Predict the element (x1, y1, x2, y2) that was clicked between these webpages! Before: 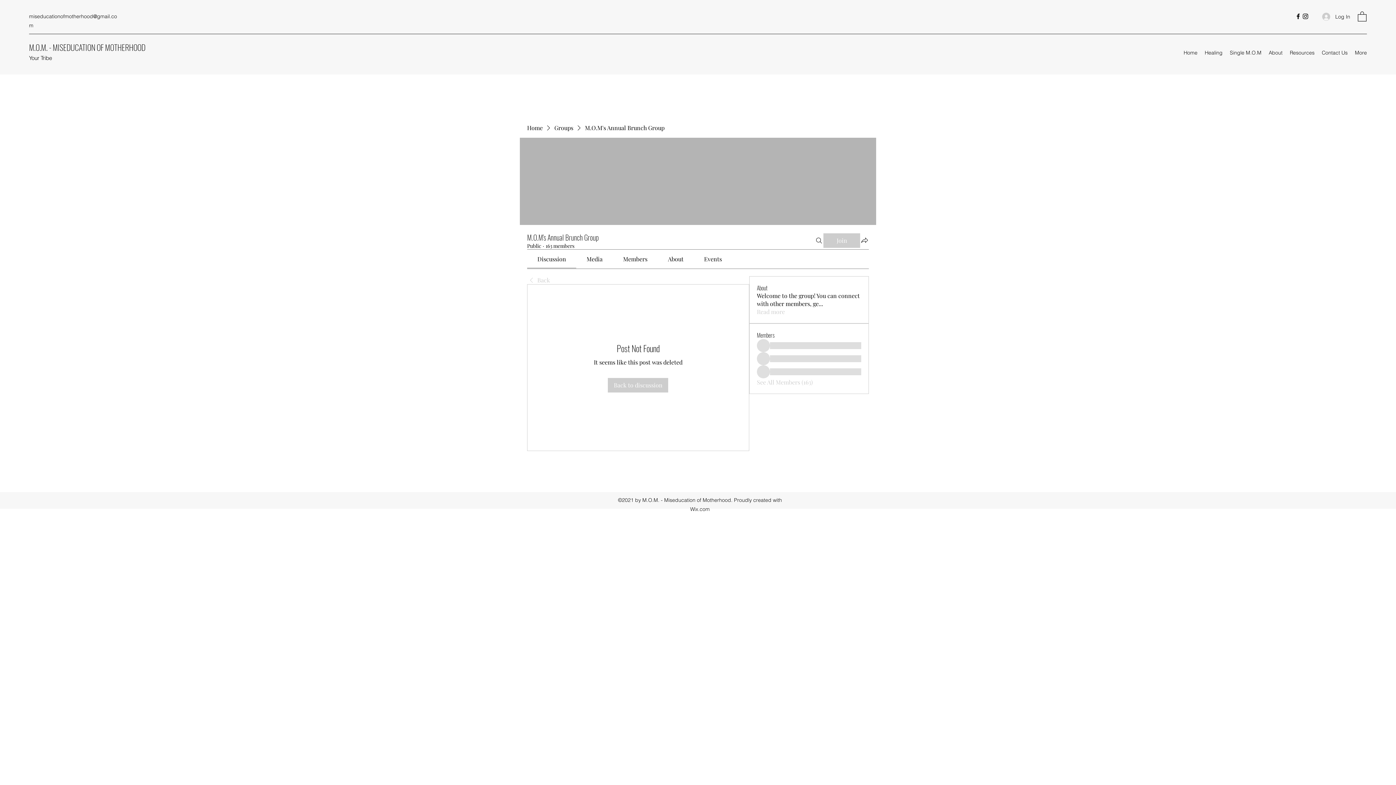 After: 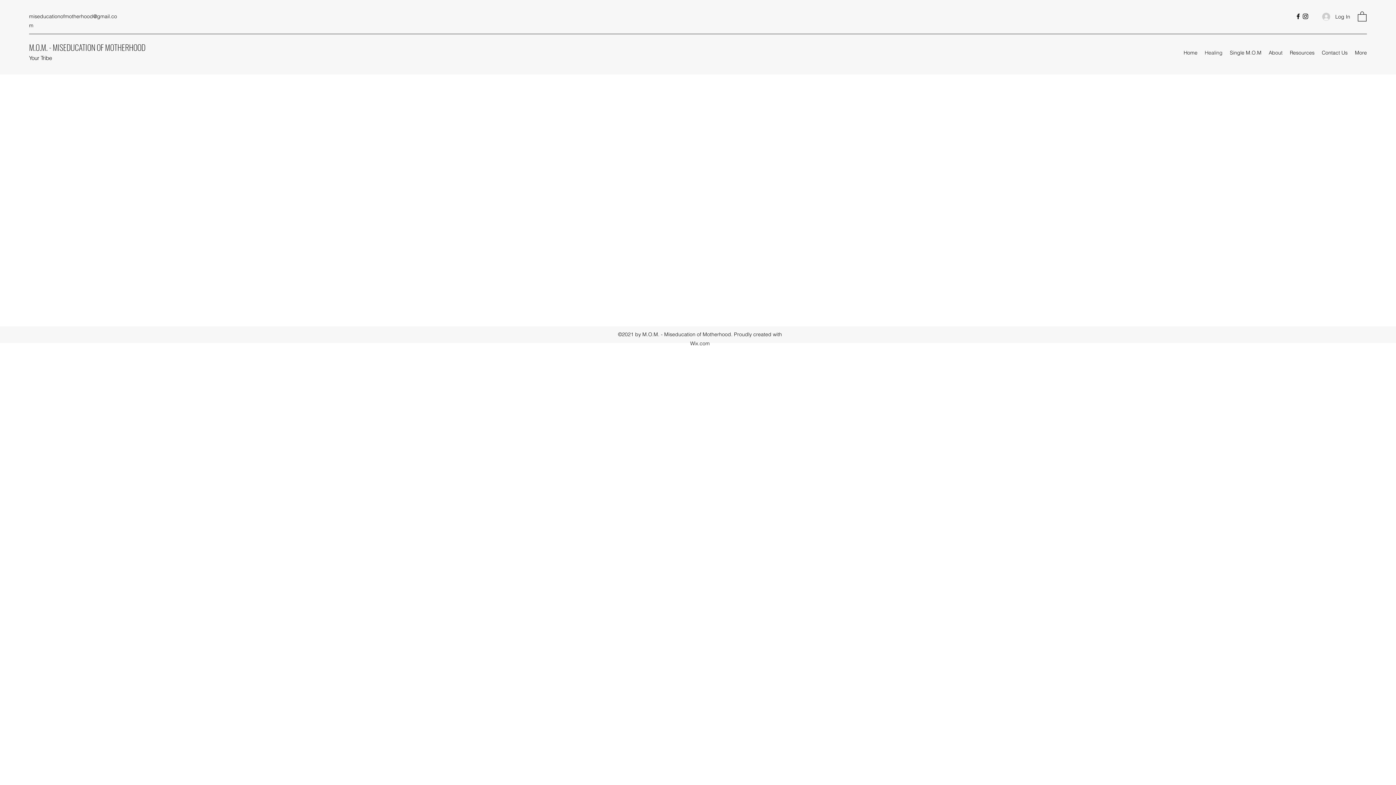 Action: bbox: (1201, 47, 1226, 58) label: Healing